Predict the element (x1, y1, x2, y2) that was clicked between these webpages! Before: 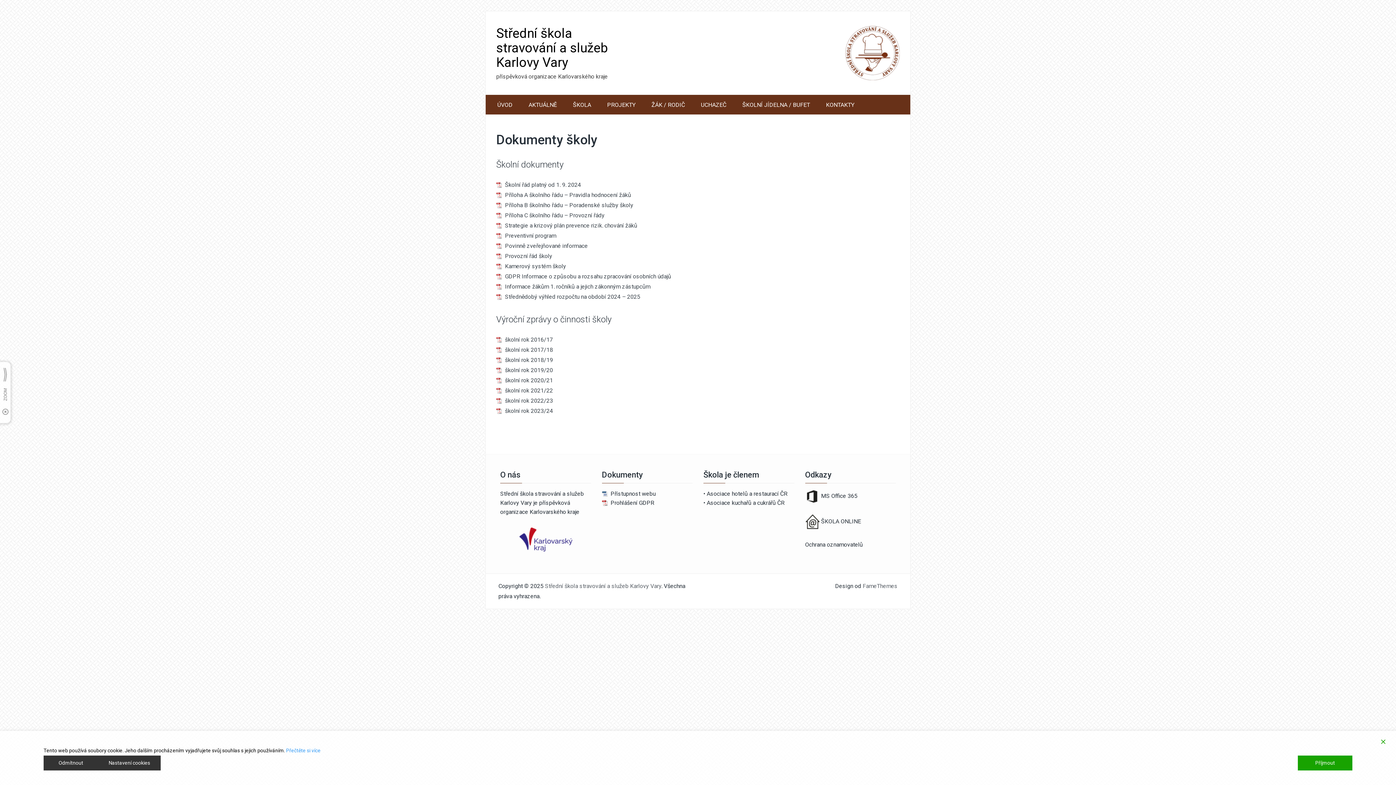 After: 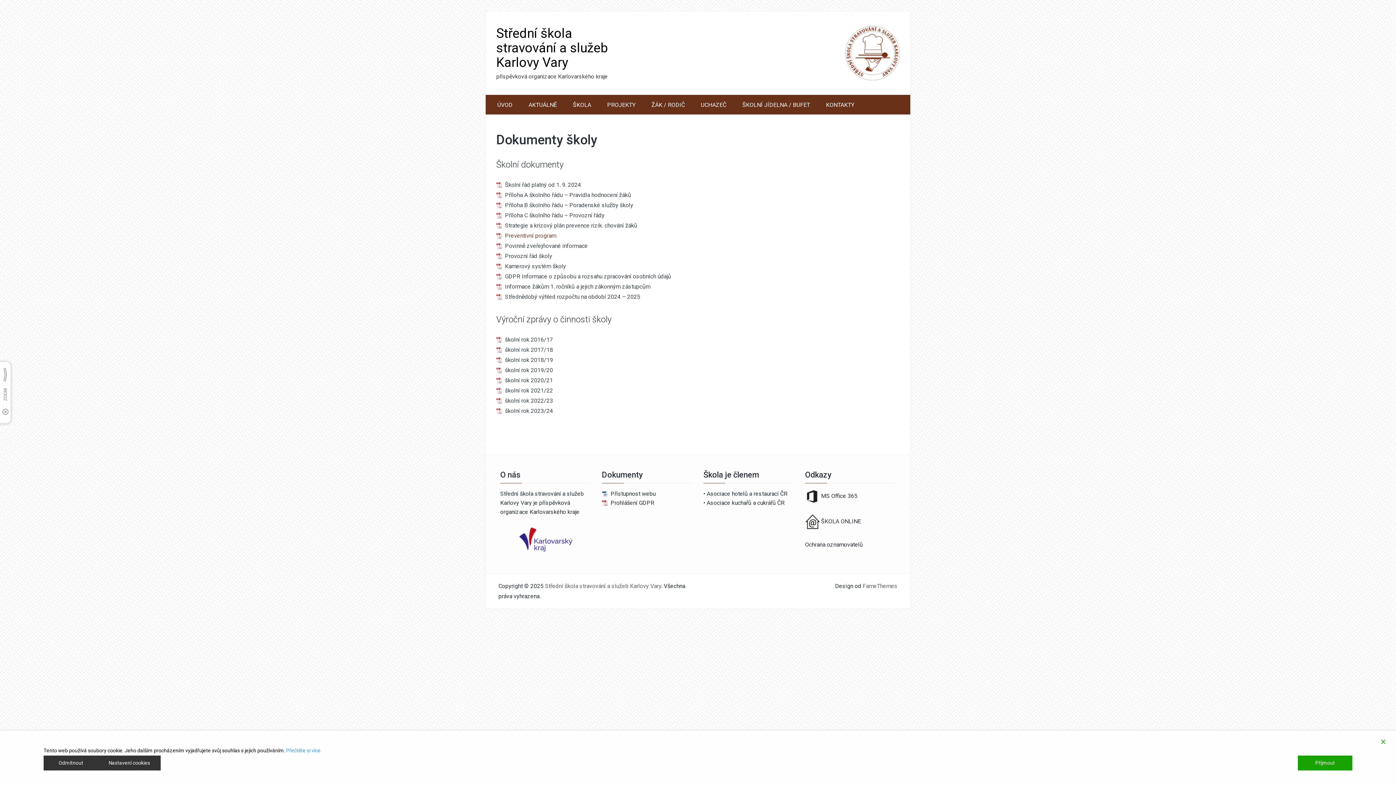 Action: bbox: (496, 230, 567, 241) label: Preventivní program